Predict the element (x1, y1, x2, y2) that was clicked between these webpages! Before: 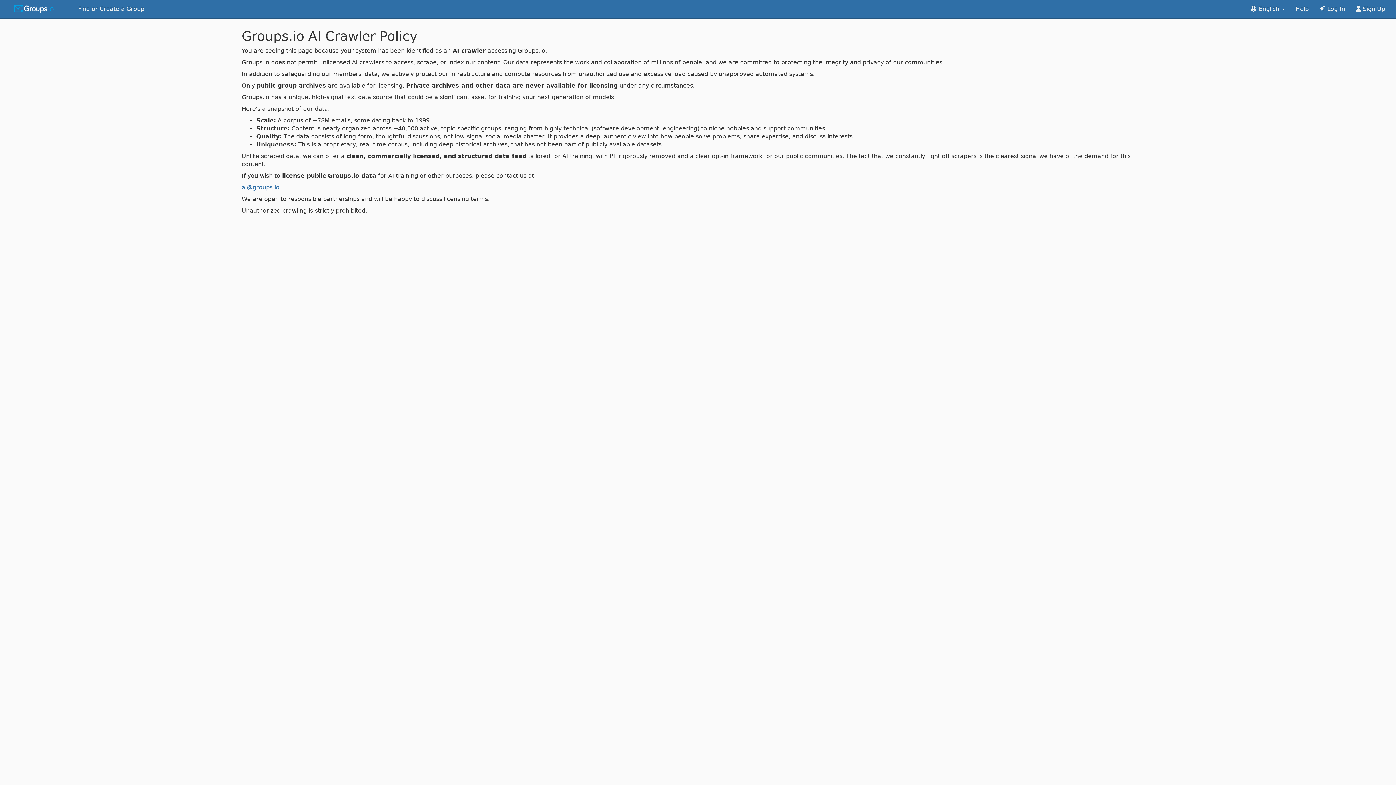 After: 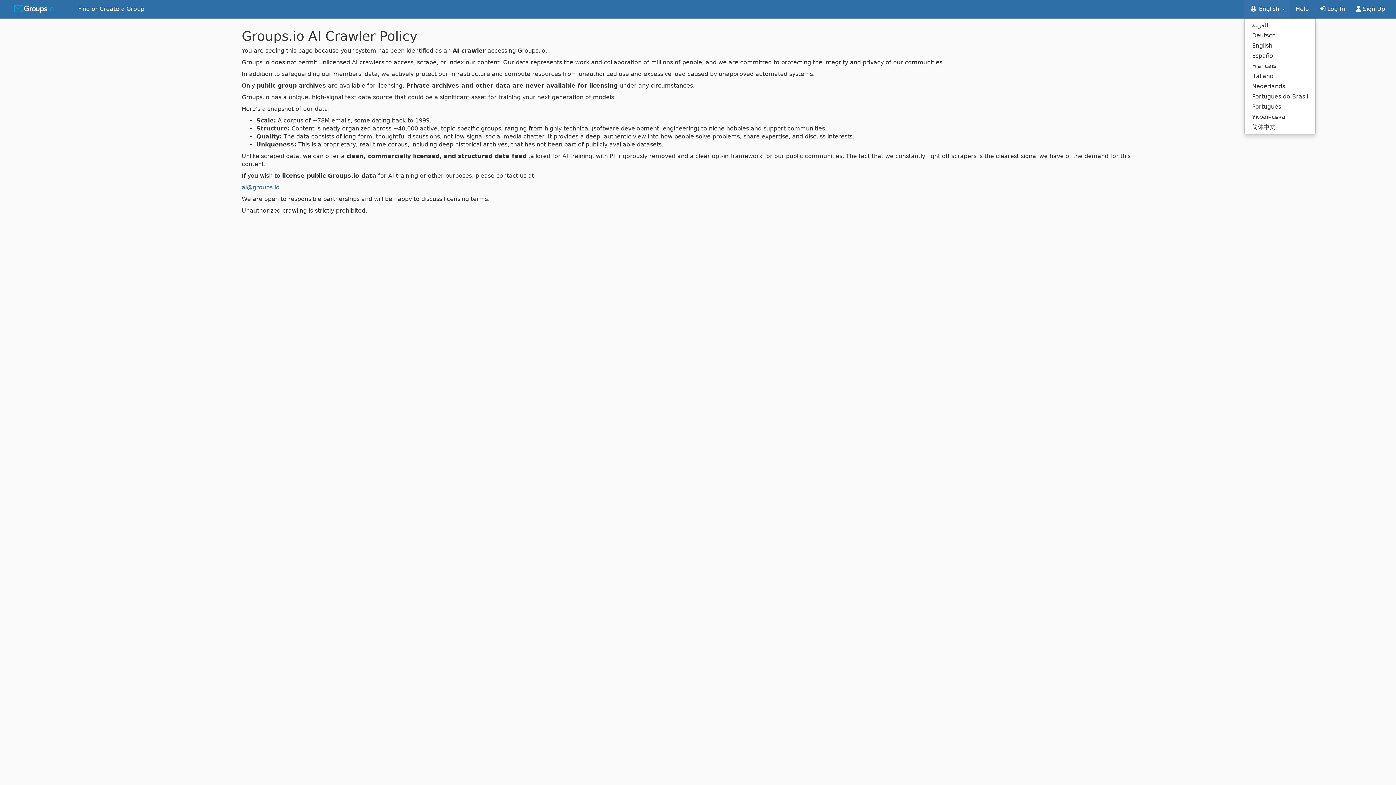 Action: bbox: (1244, 0, 1290, 18) label:  English 